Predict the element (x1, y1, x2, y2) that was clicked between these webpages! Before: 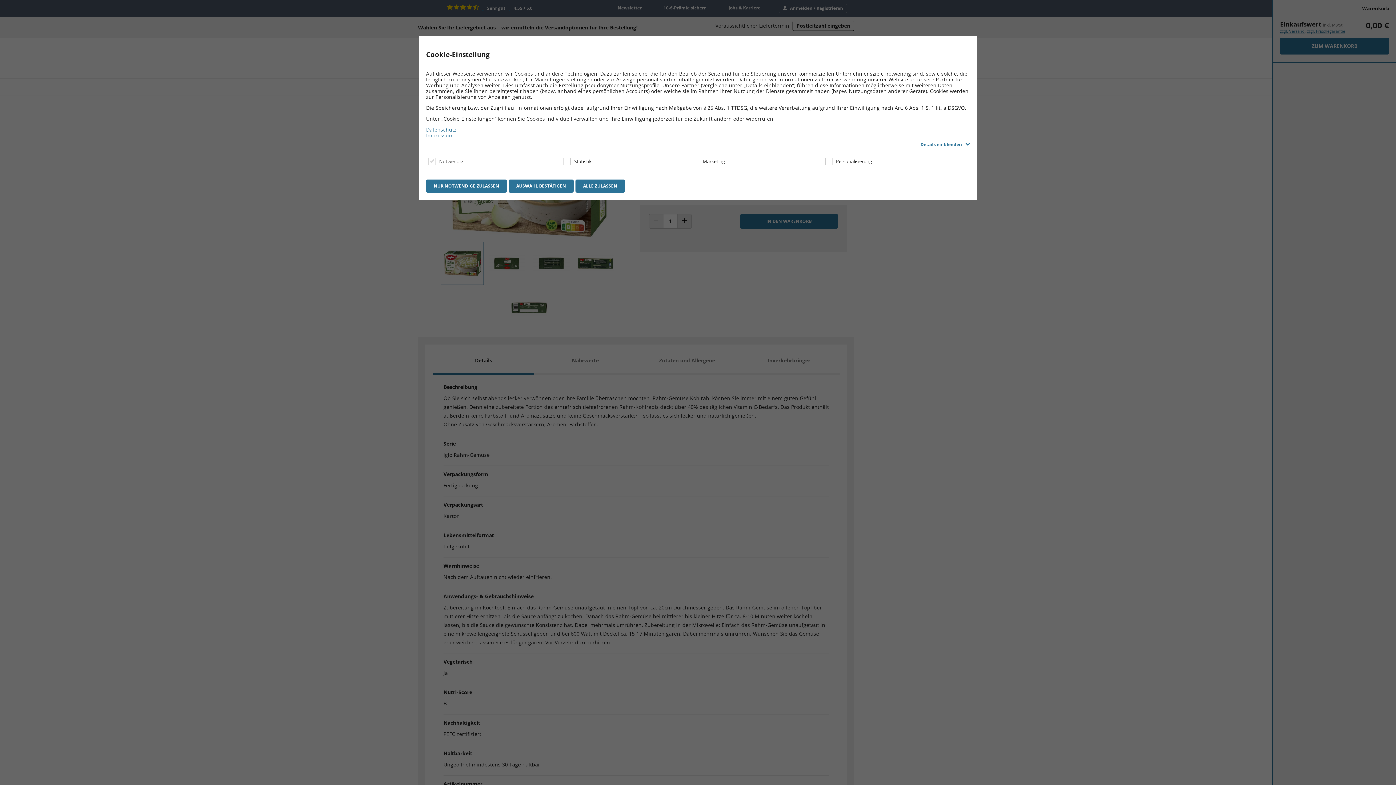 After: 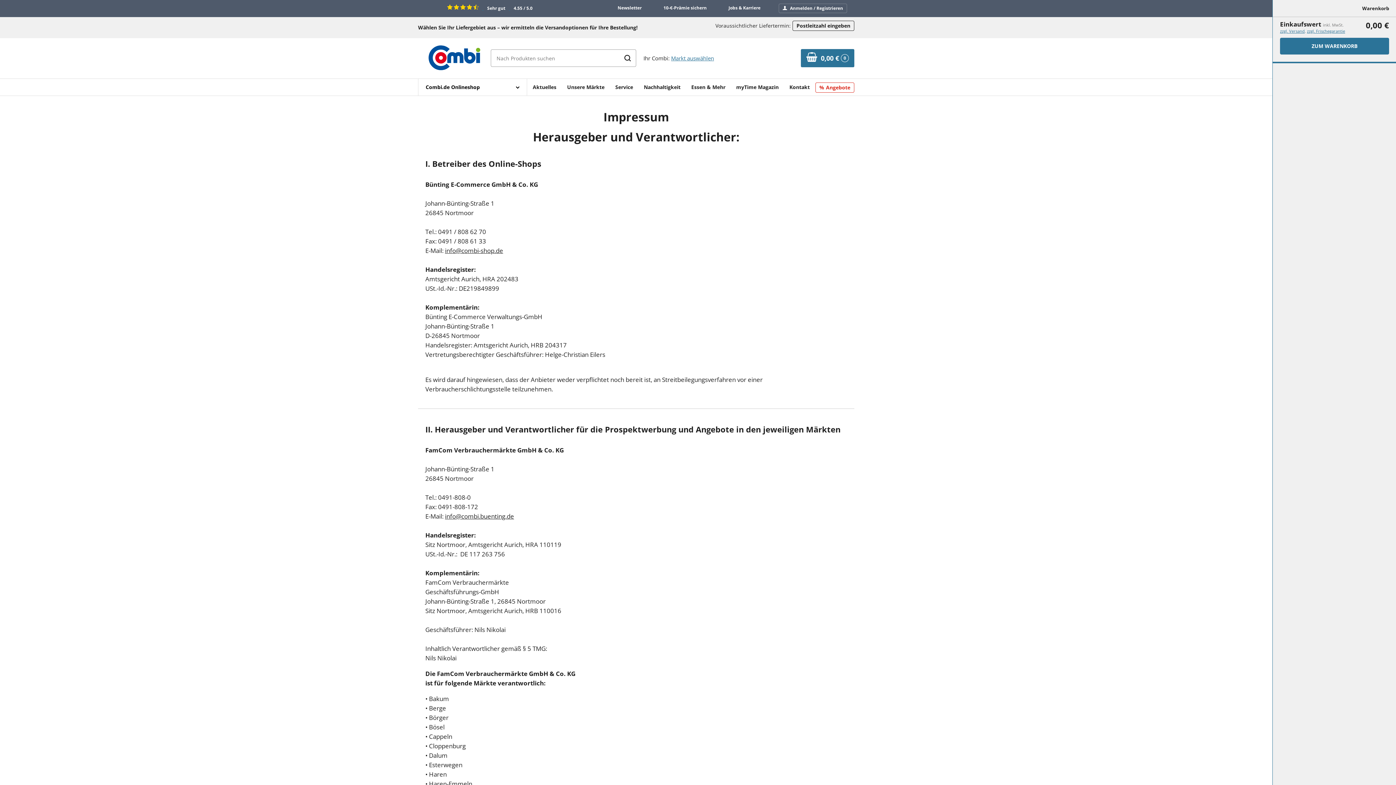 Action: label: Impressum bbox: (426, 132, 970, 138)